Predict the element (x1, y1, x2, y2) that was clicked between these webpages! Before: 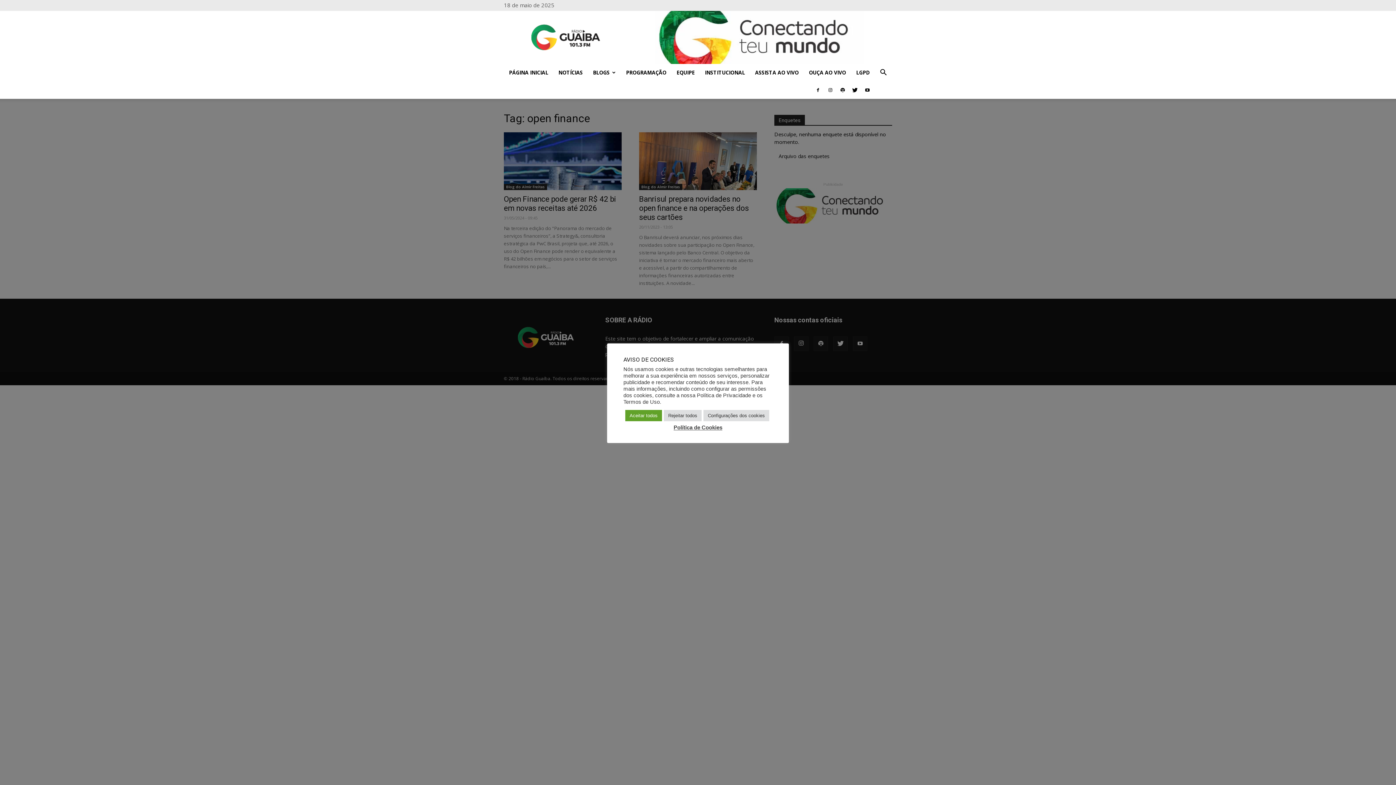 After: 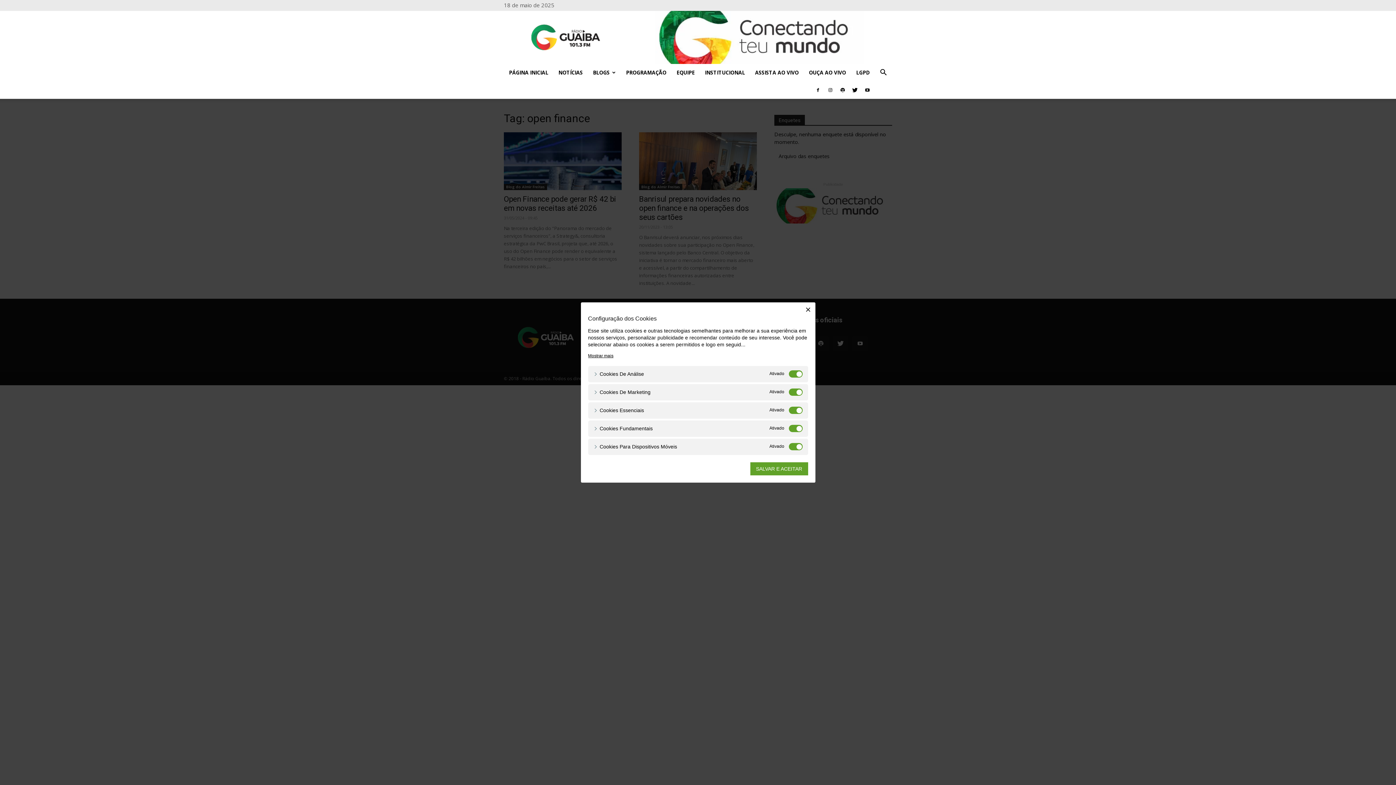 Action: bbox: (703, 410, 769, 421) label: Configurações dos cookies